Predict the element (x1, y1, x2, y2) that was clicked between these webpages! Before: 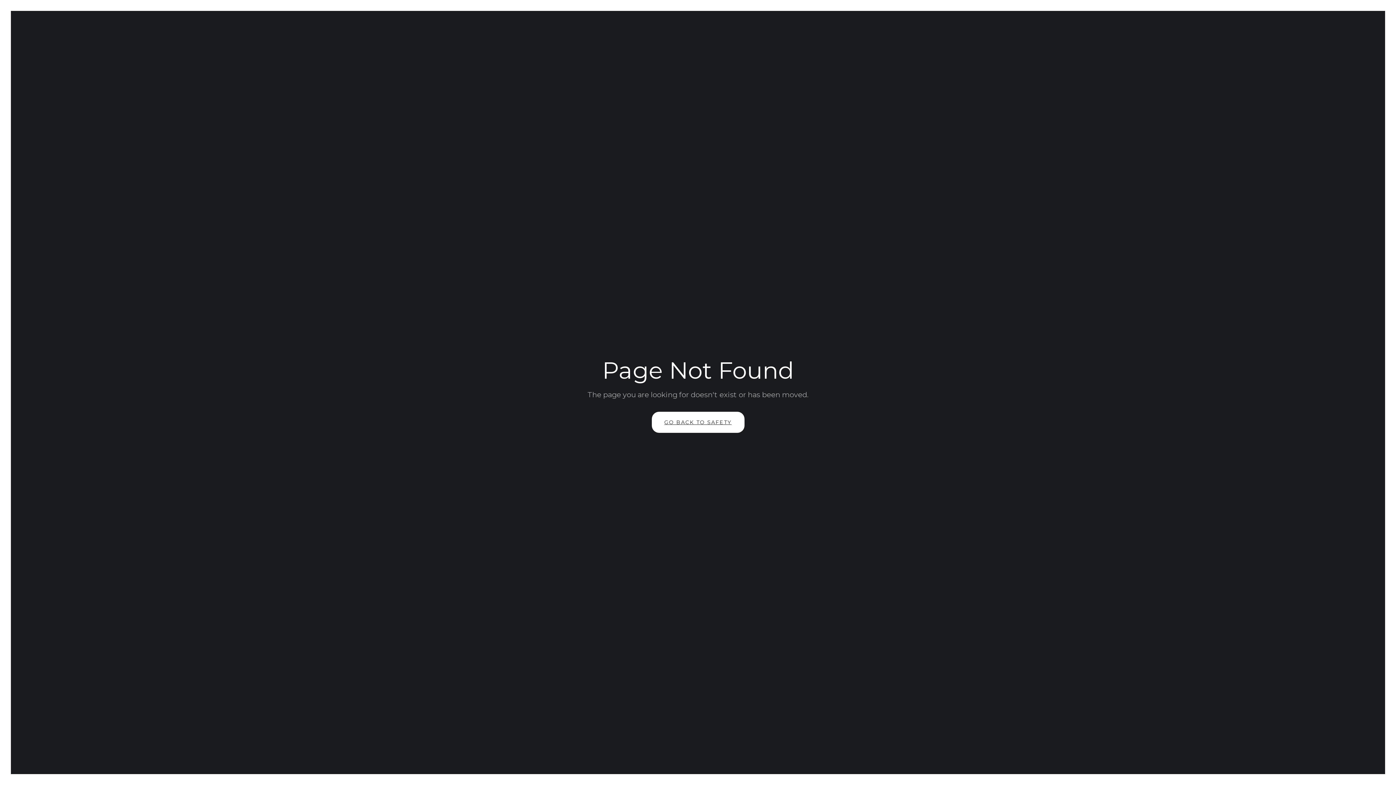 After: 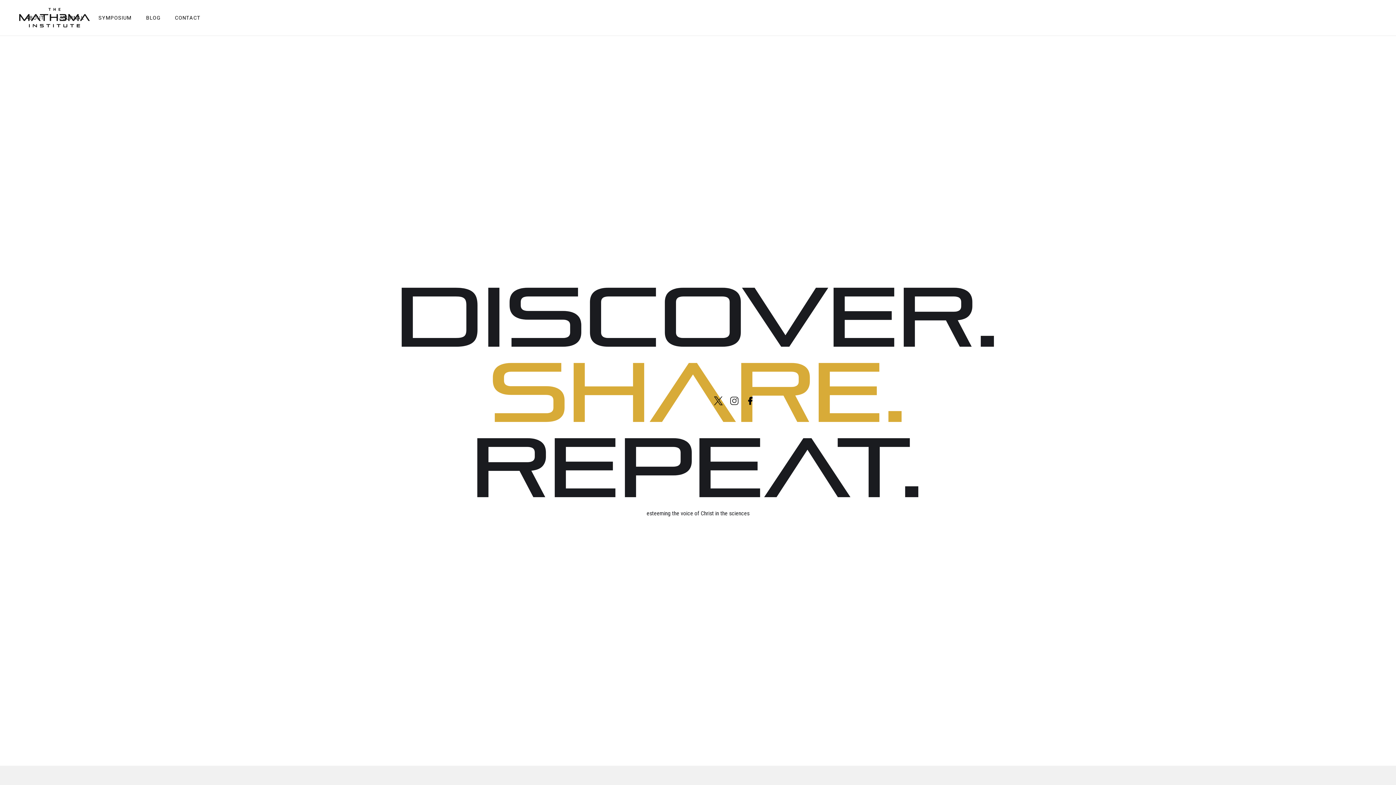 Action: bbox: (651, 412, 744, 433) label: GO BACK TO SAFETY